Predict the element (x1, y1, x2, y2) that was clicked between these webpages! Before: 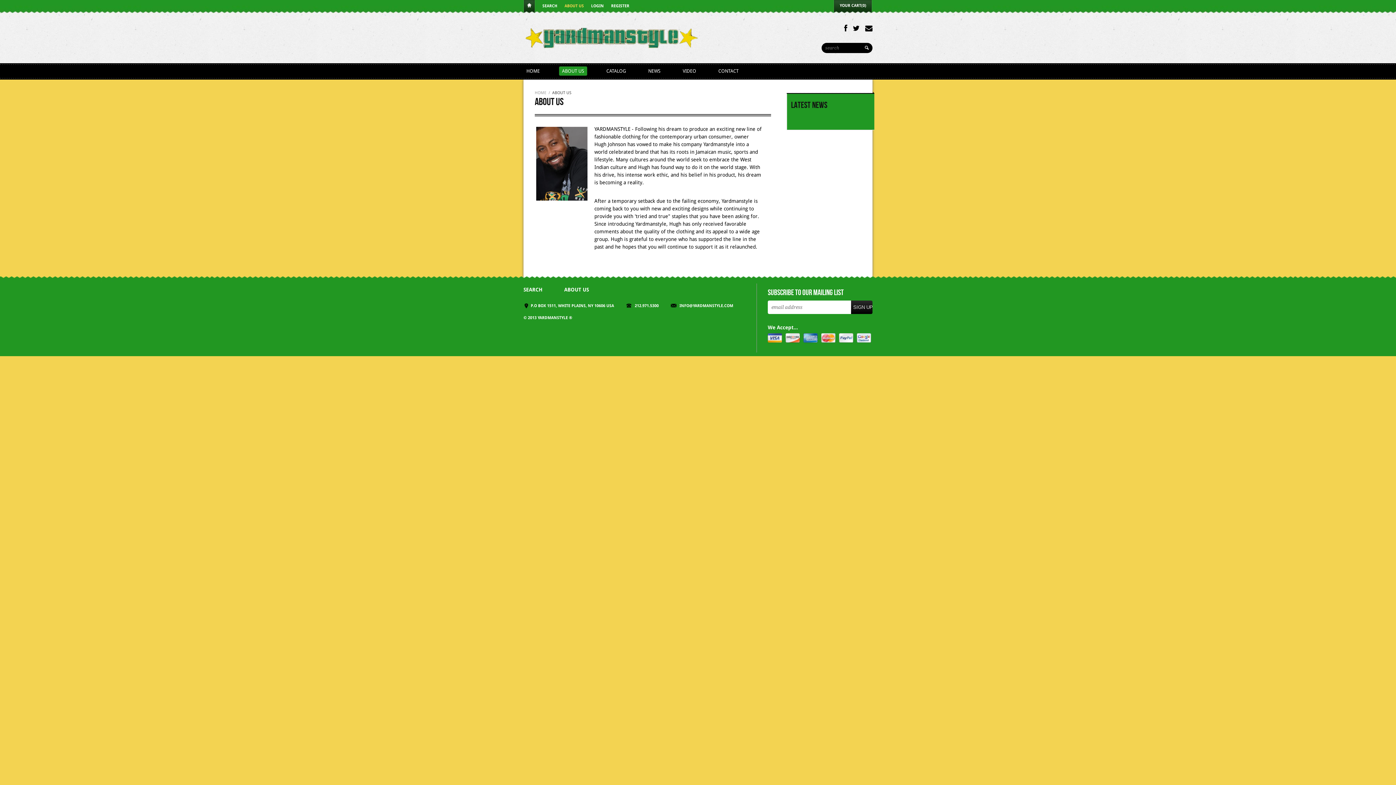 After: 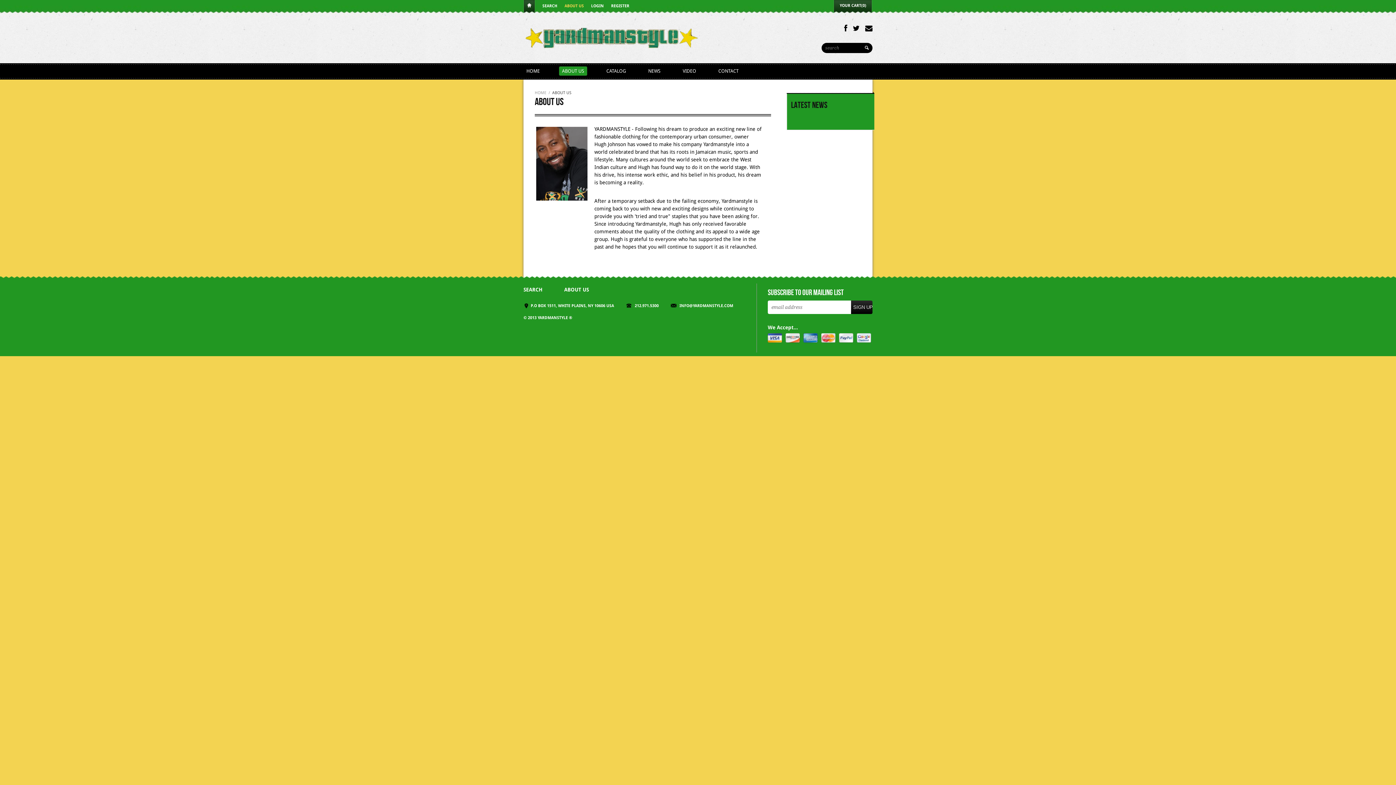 Action: label: ABOUT US bbox: (564, 3, 584, 8)